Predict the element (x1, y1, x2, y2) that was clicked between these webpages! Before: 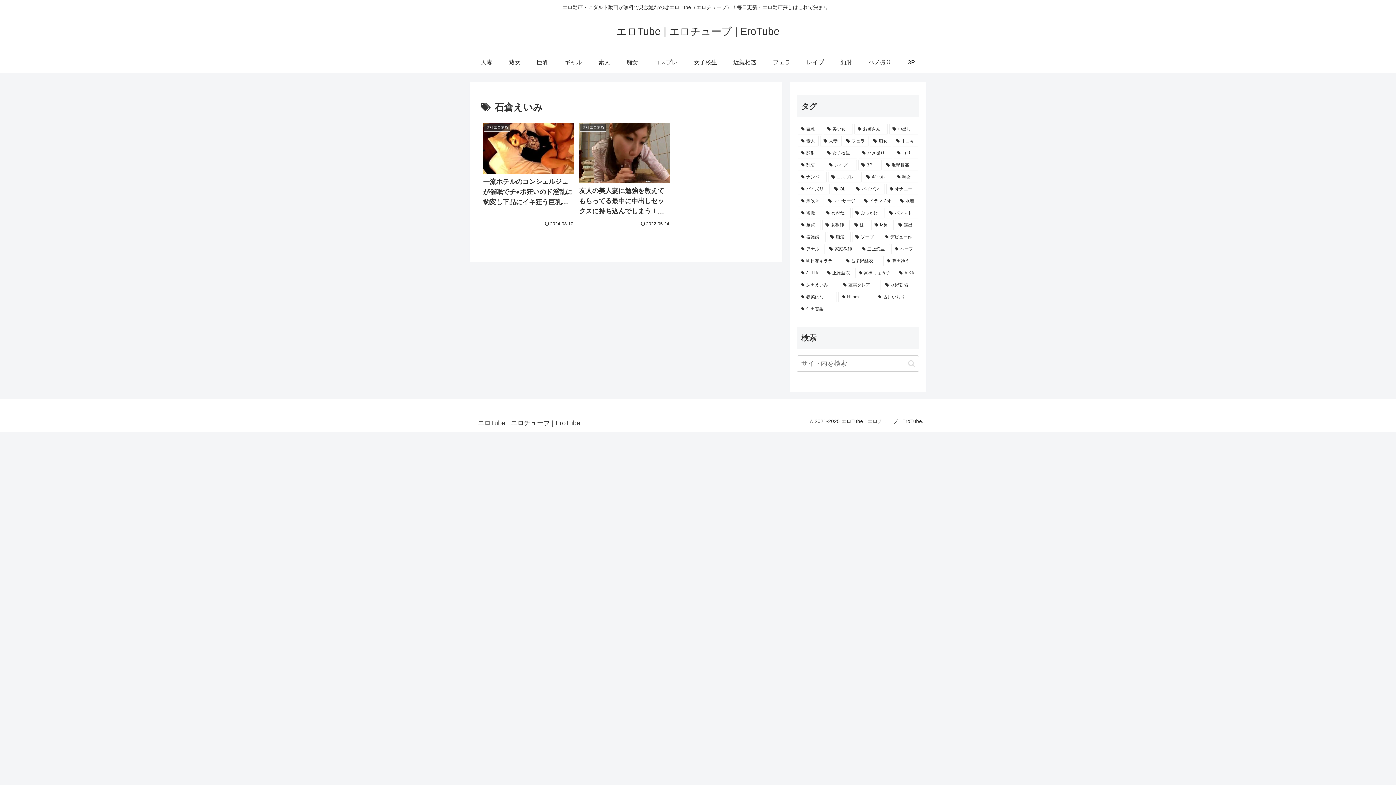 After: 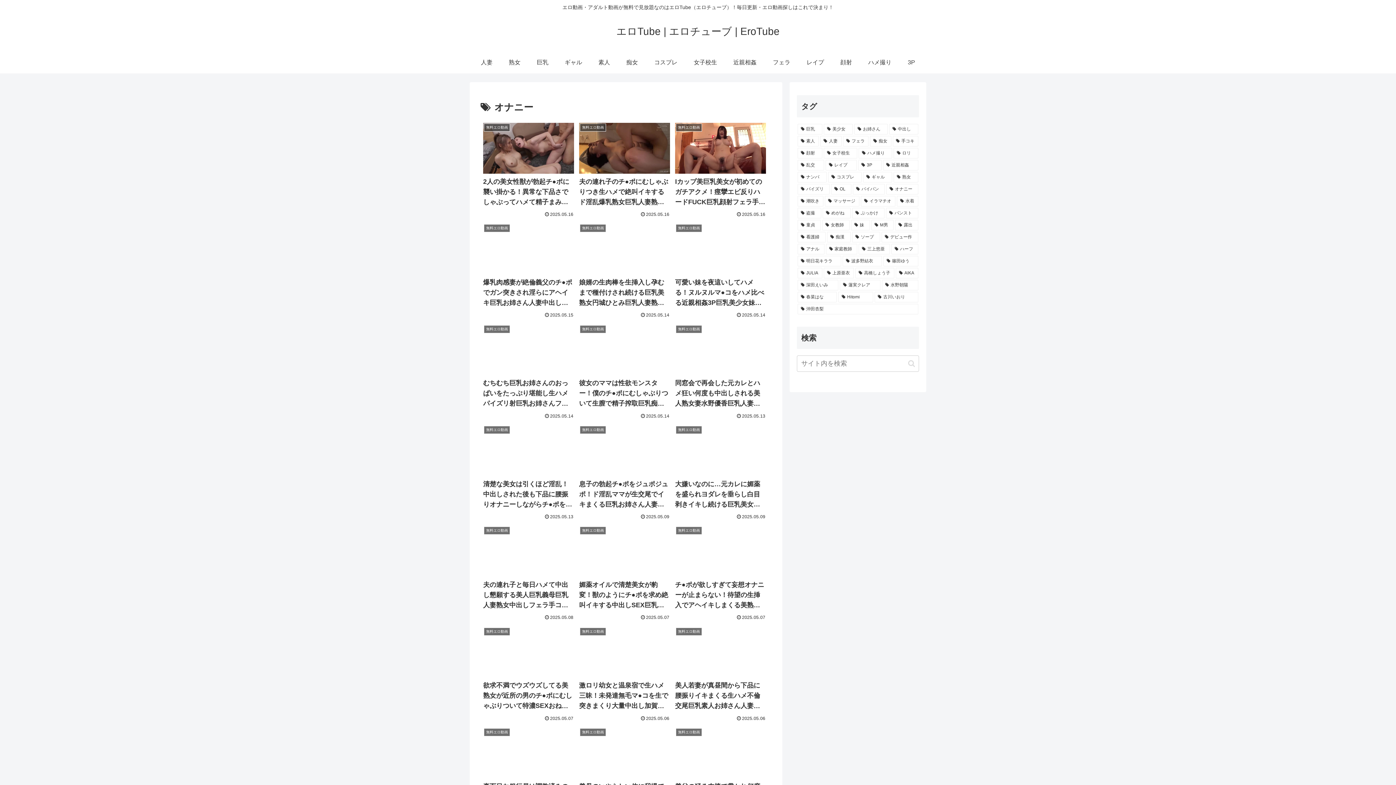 Action: label: オナニー (2,098個の項目) bbox: (886, 183, 918, 194)